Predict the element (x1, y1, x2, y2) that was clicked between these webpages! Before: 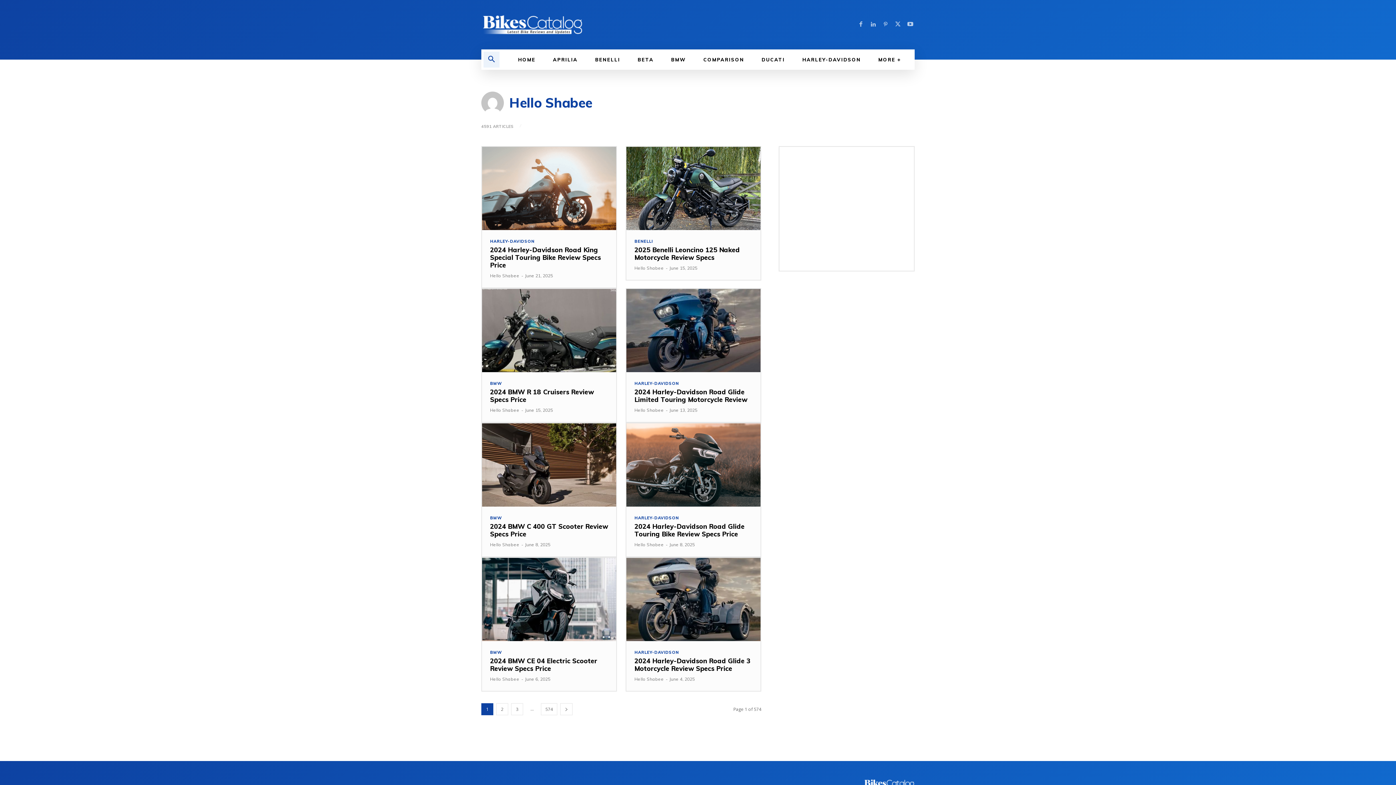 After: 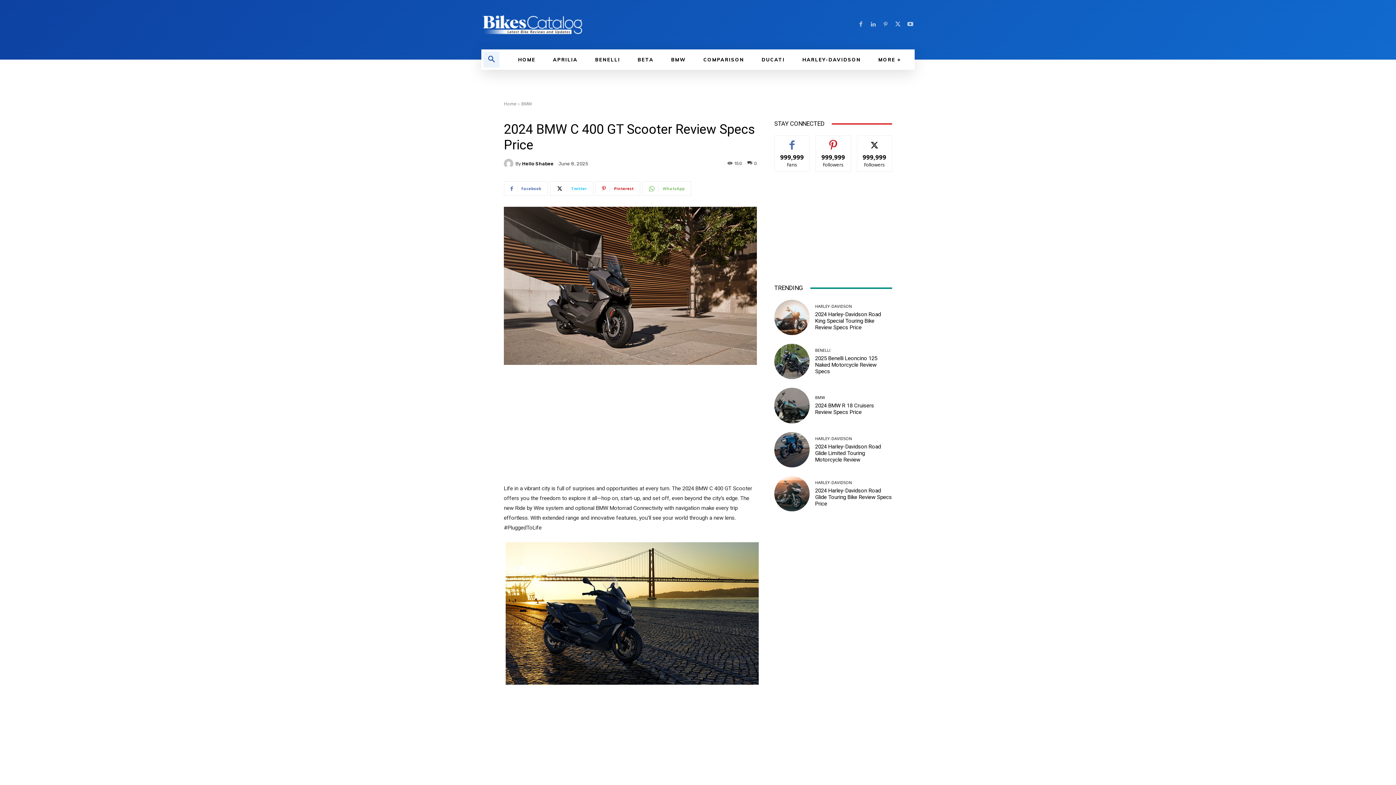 Action: bbox: (490, 522, 608, 538) label: 2024 BMW C 400 GT Scooter Review Specs Price